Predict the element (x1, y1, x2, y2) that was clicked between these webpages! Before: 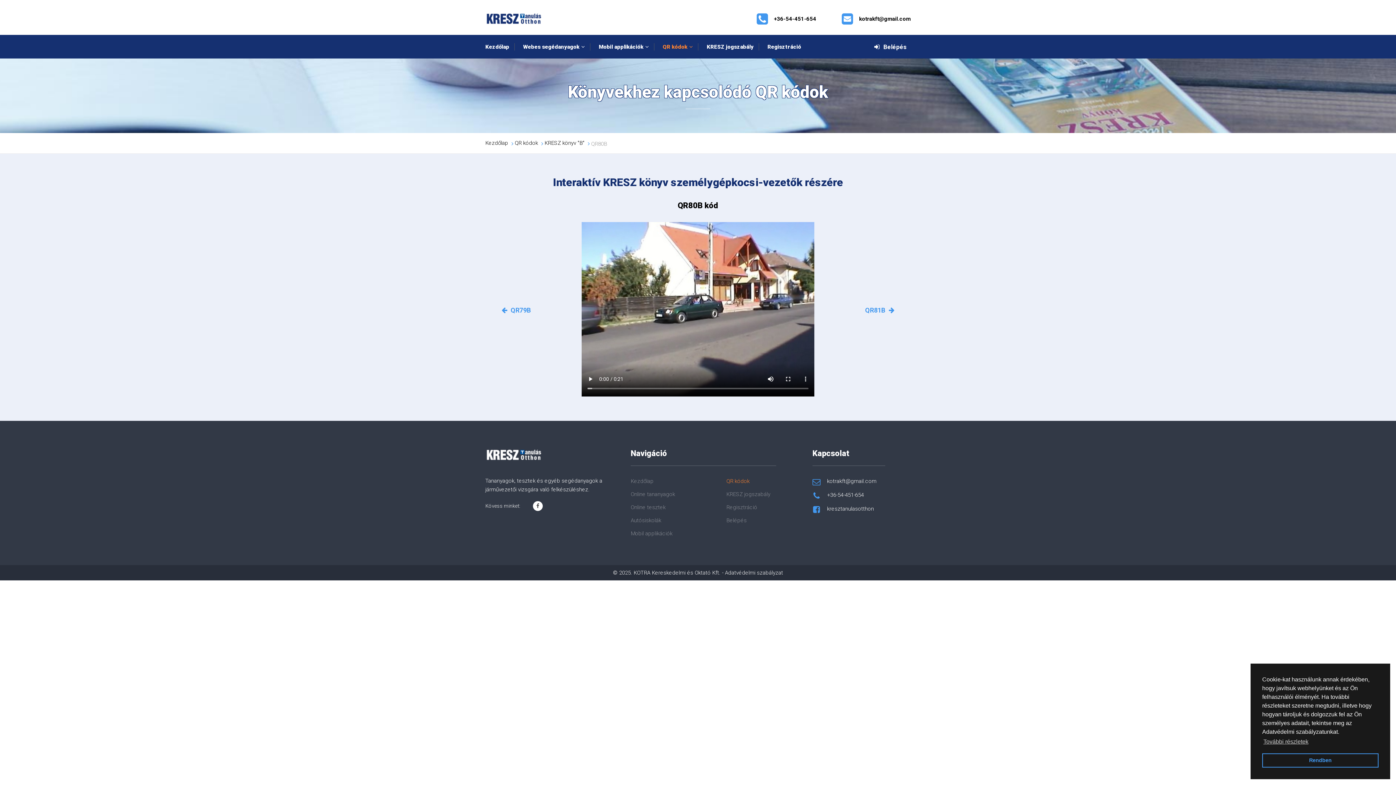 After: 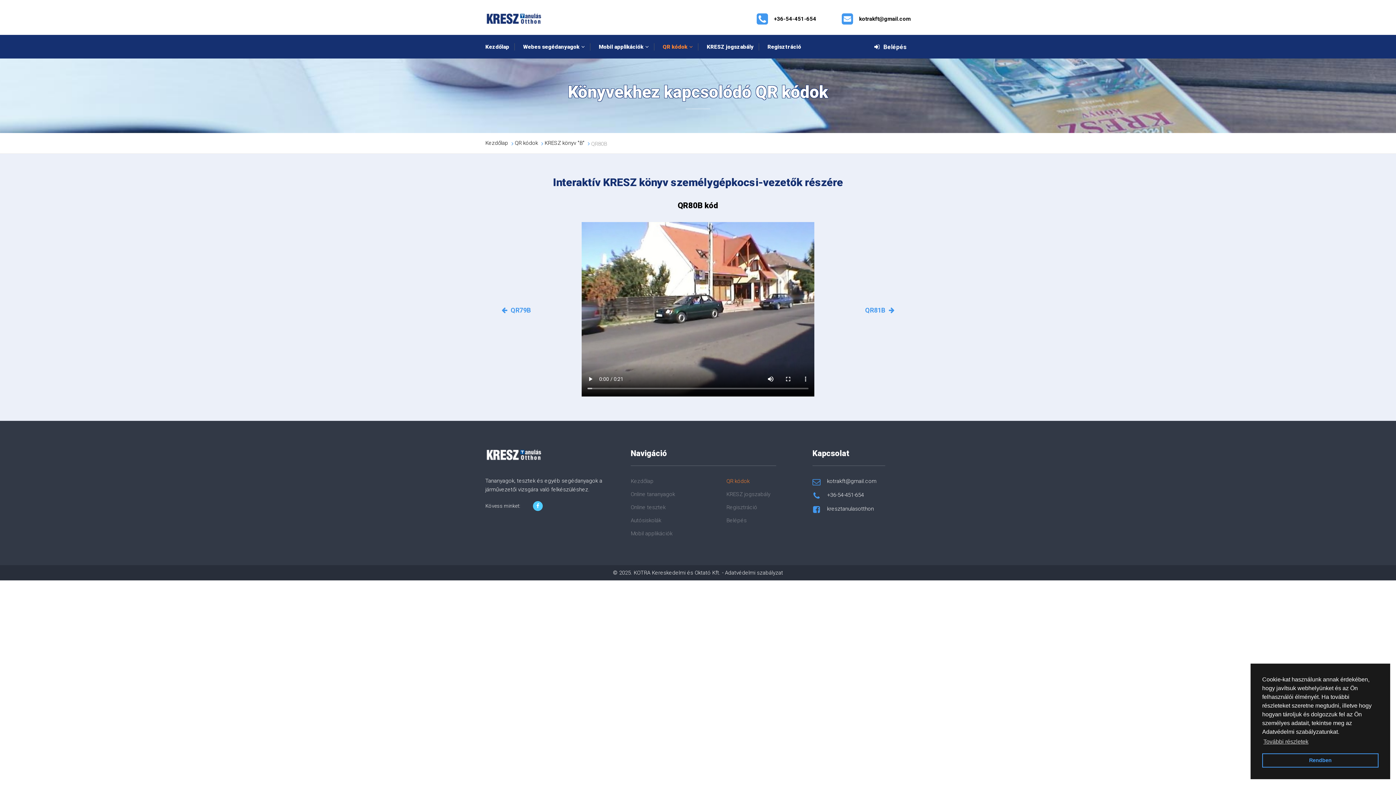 Action: bbox: (533, 501, 542, 511)